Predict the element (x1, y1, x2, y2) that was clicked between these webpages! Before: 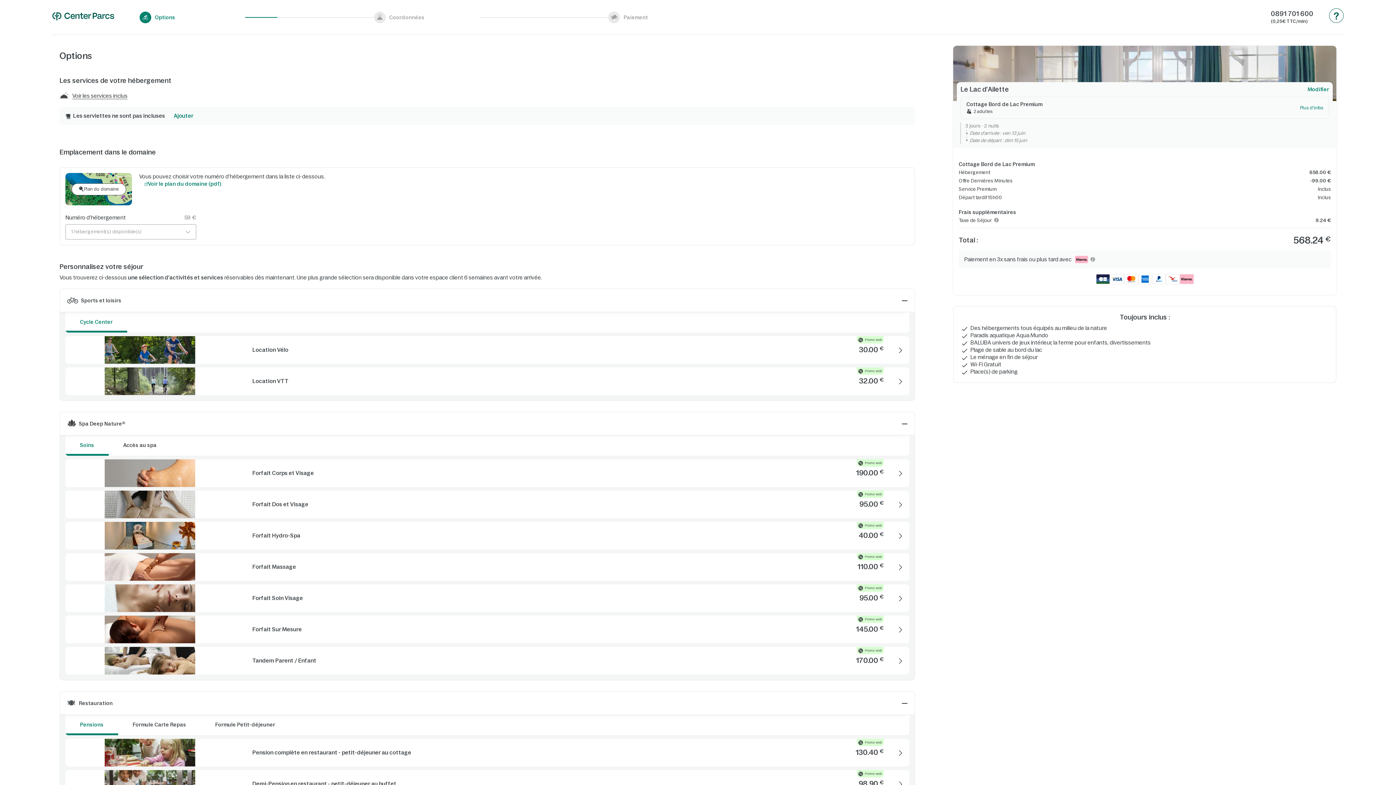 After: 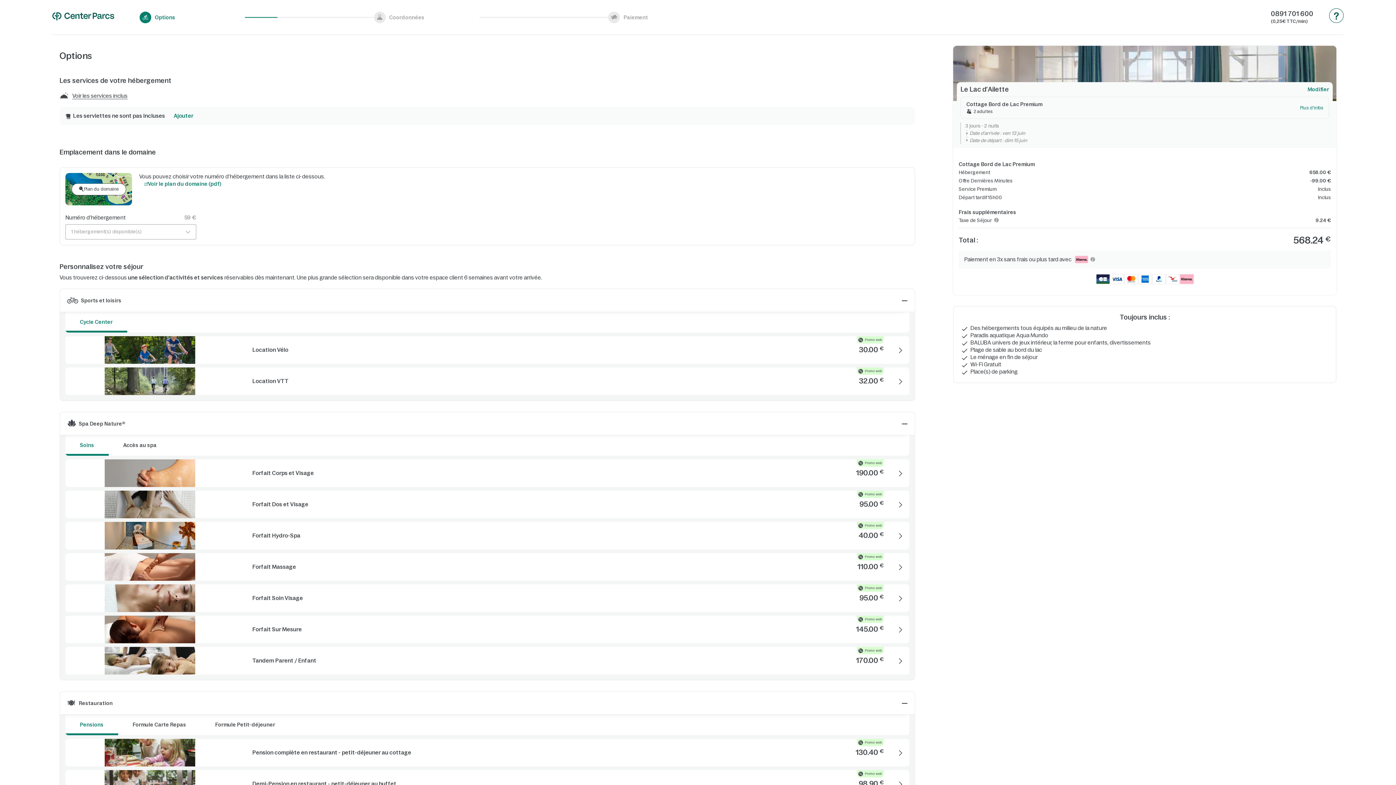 Action: label: Cycle Center bbox: (65, 313, 127, 332)